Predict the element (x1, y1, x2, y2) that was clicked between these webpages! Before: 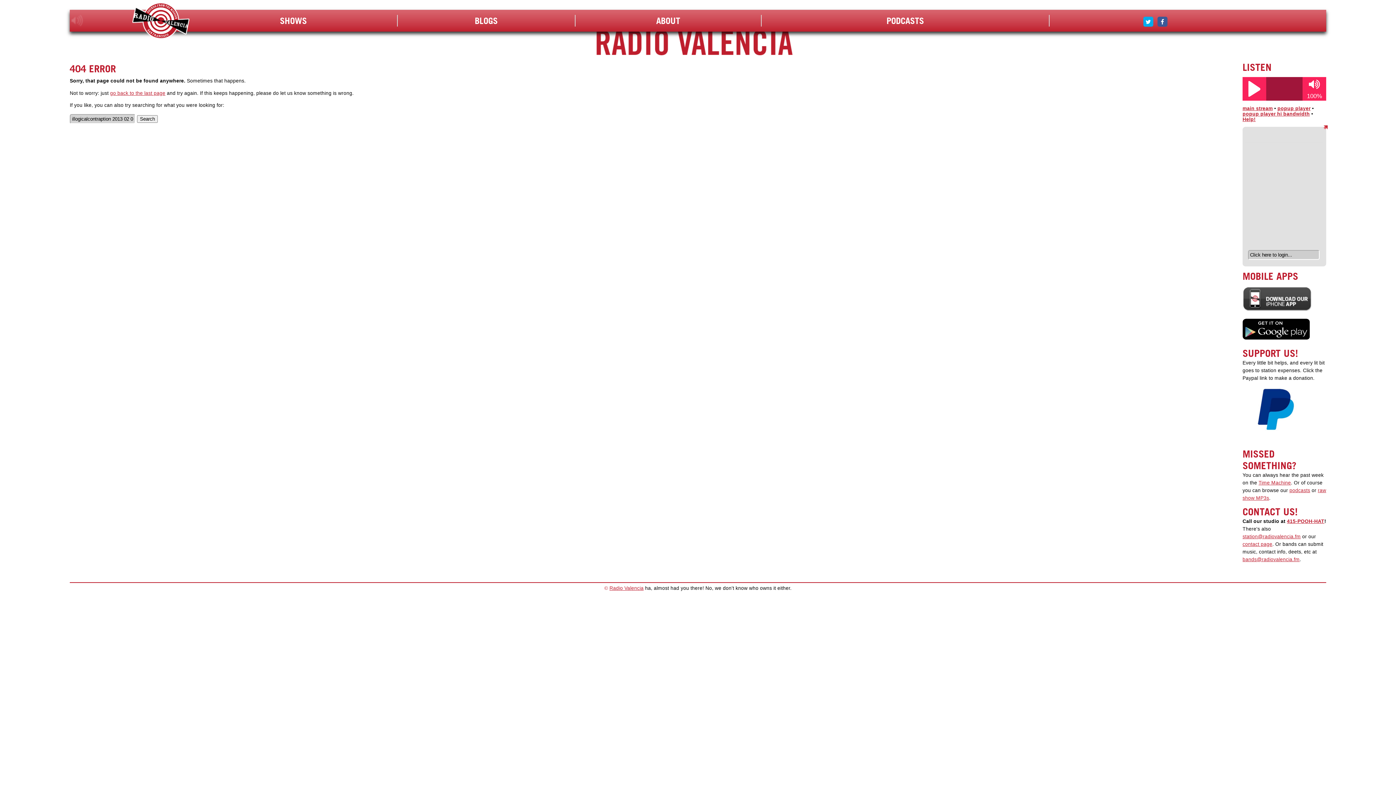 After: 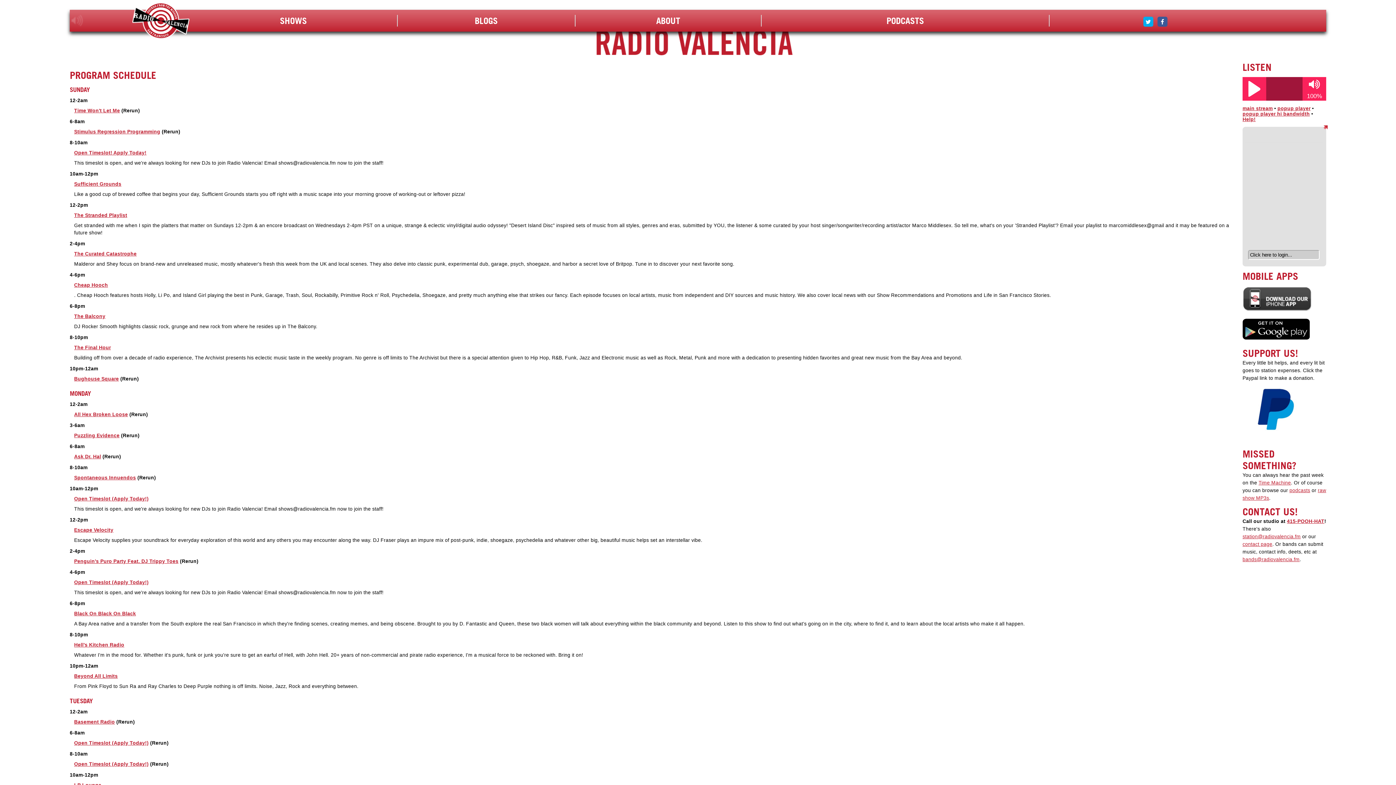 Action: label: SHOWS bbox: (280, 15, 306, 25)